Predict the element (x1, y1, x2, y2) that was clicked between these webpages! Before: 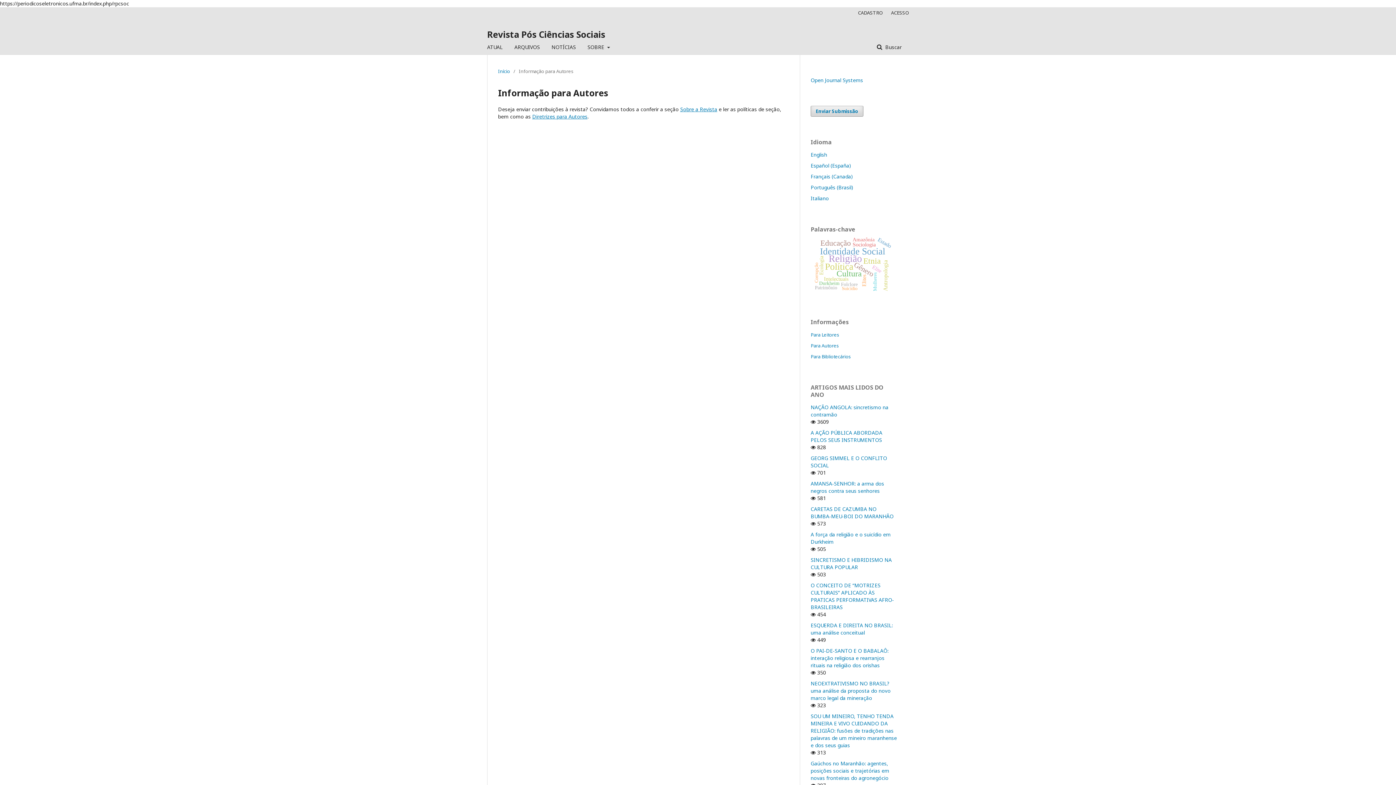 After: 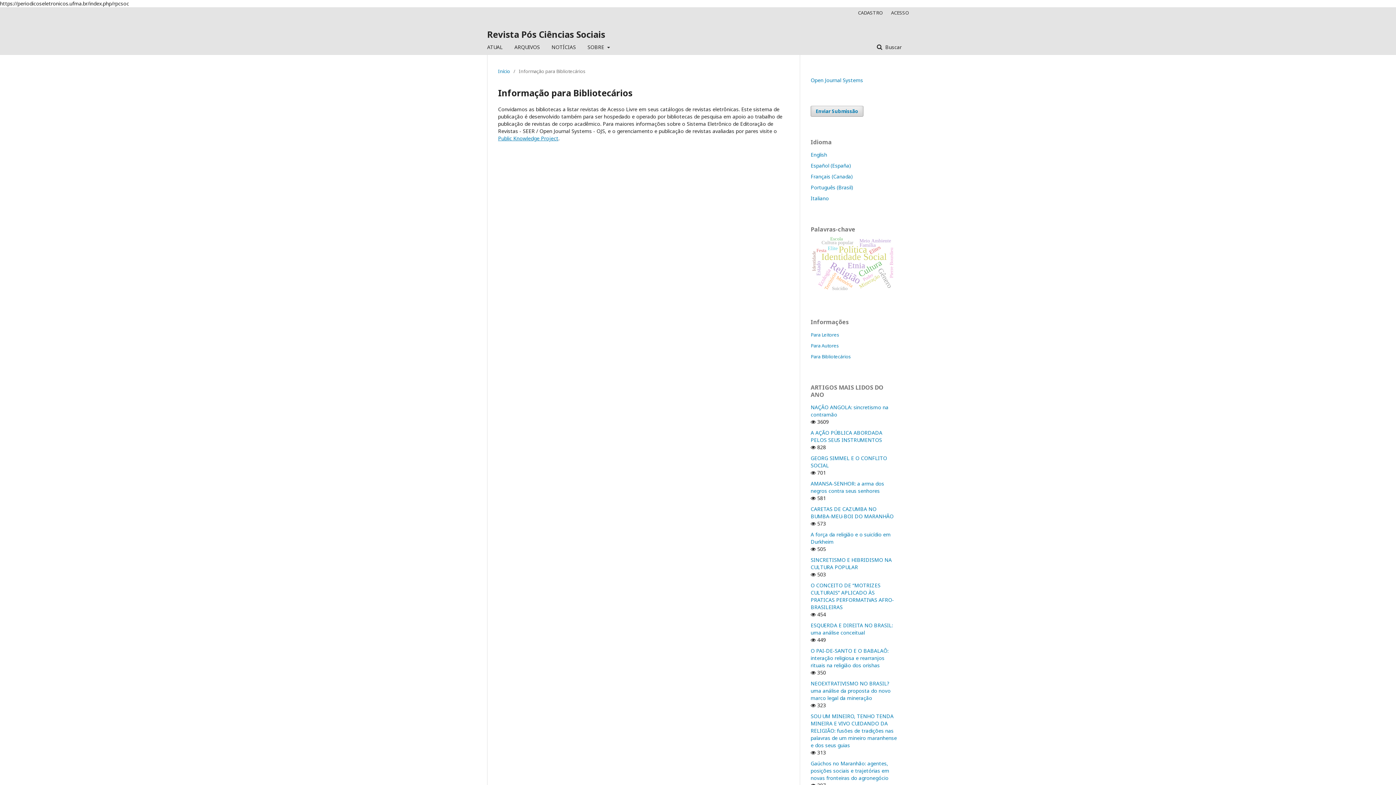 Action: bbox: (810, 353, 851, 360) label: Para Bibliotecários